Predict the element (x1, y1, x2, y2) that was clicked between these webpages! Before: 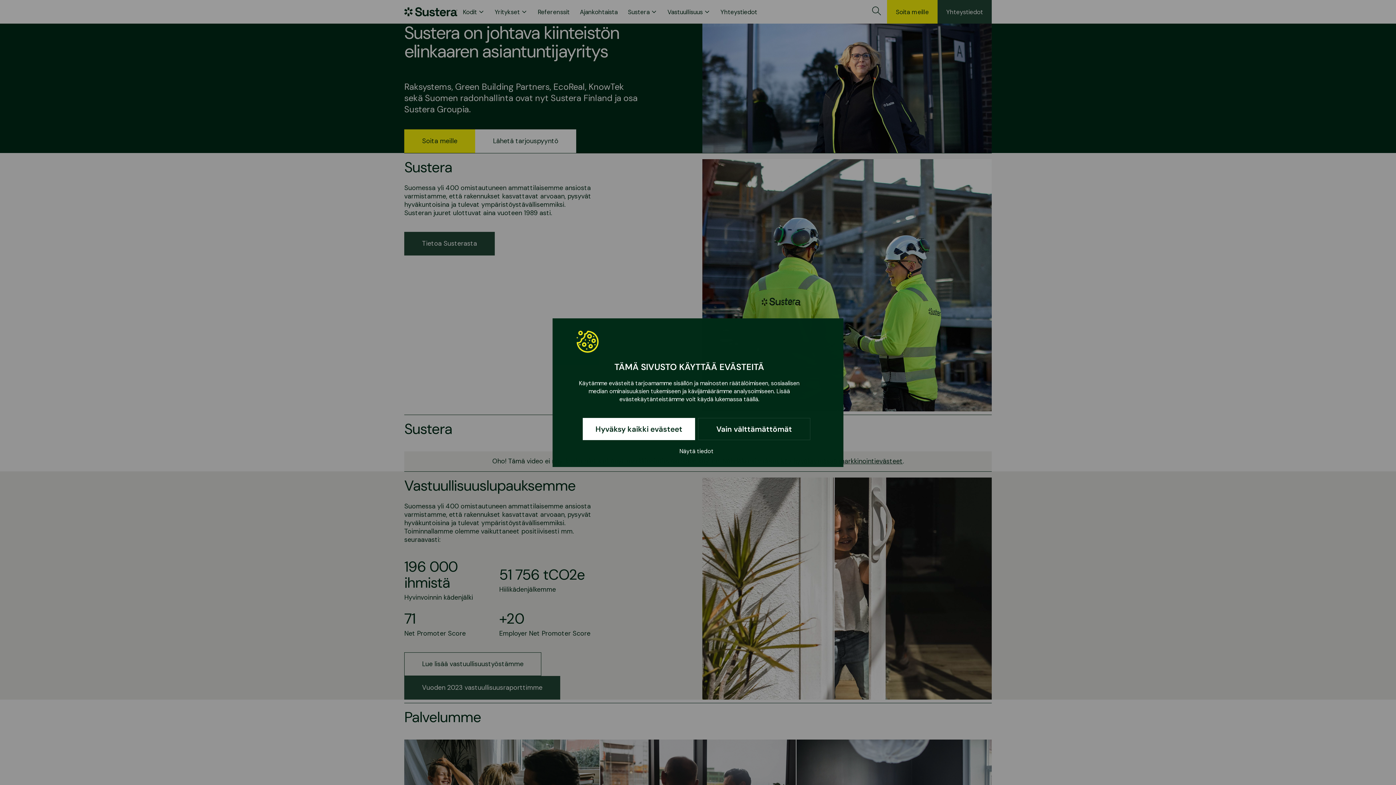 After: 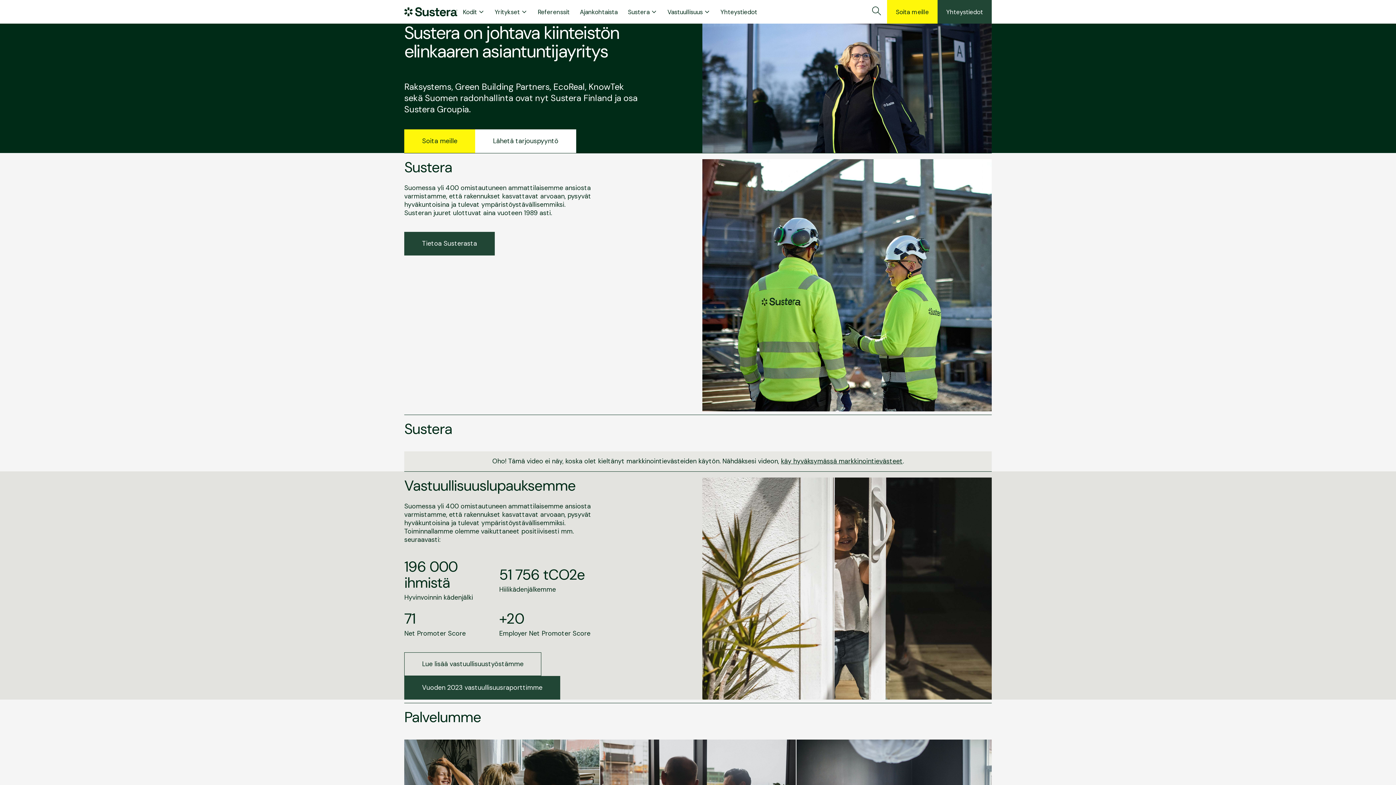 Action: bbox: (698, 418, 810, 440) label: Vain välttämättömät